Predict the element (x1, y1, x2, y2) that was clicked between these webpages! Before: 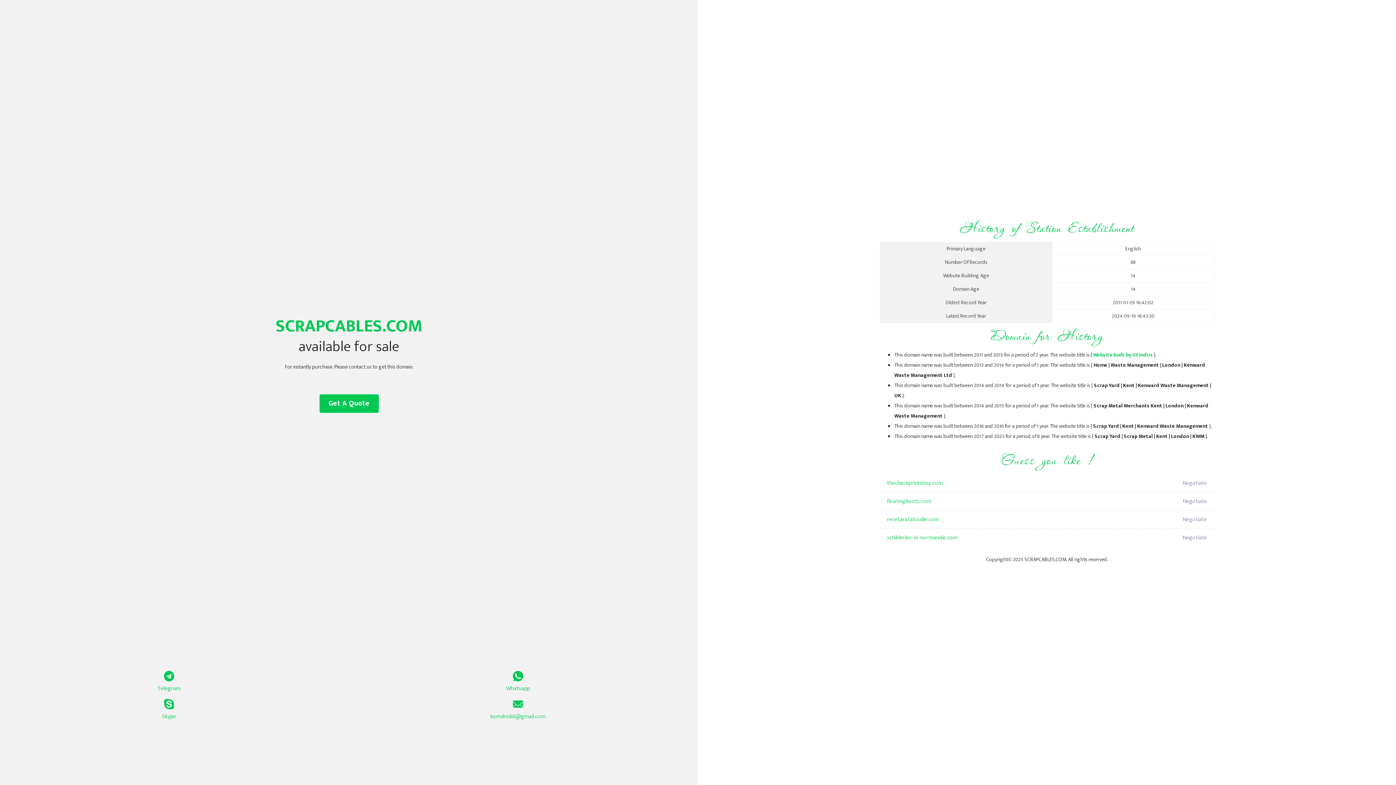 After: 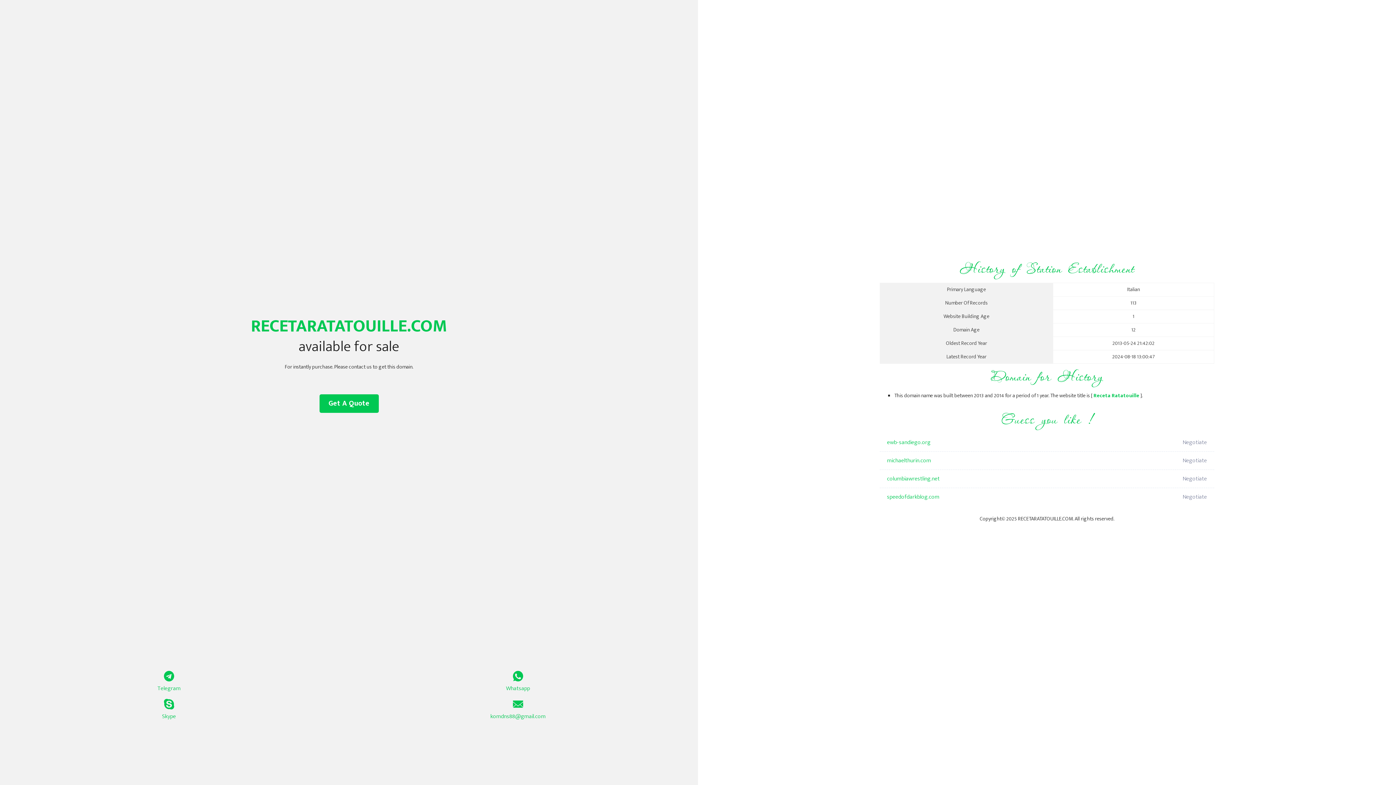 Action: label: recetaratatouille.com bbox: (887, 510, 1098, 529)